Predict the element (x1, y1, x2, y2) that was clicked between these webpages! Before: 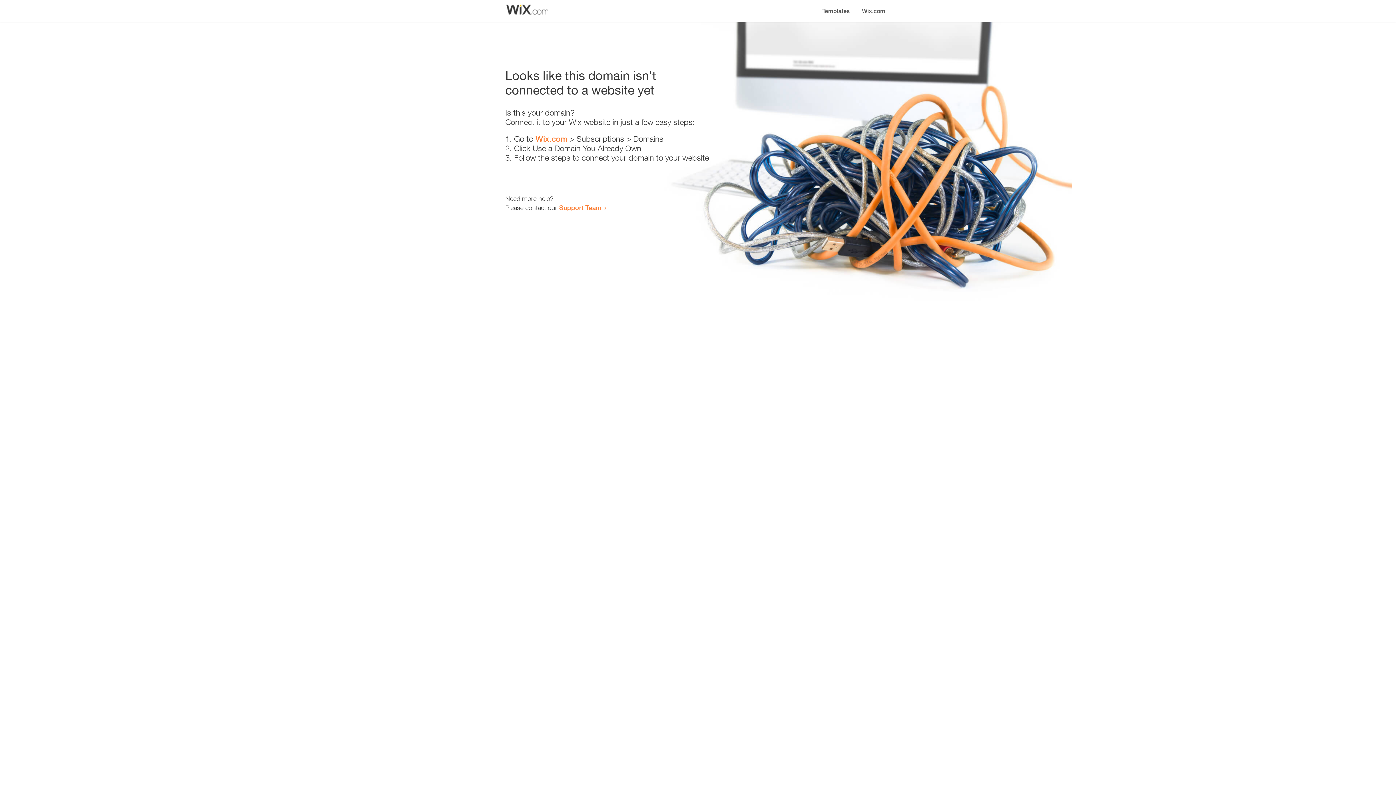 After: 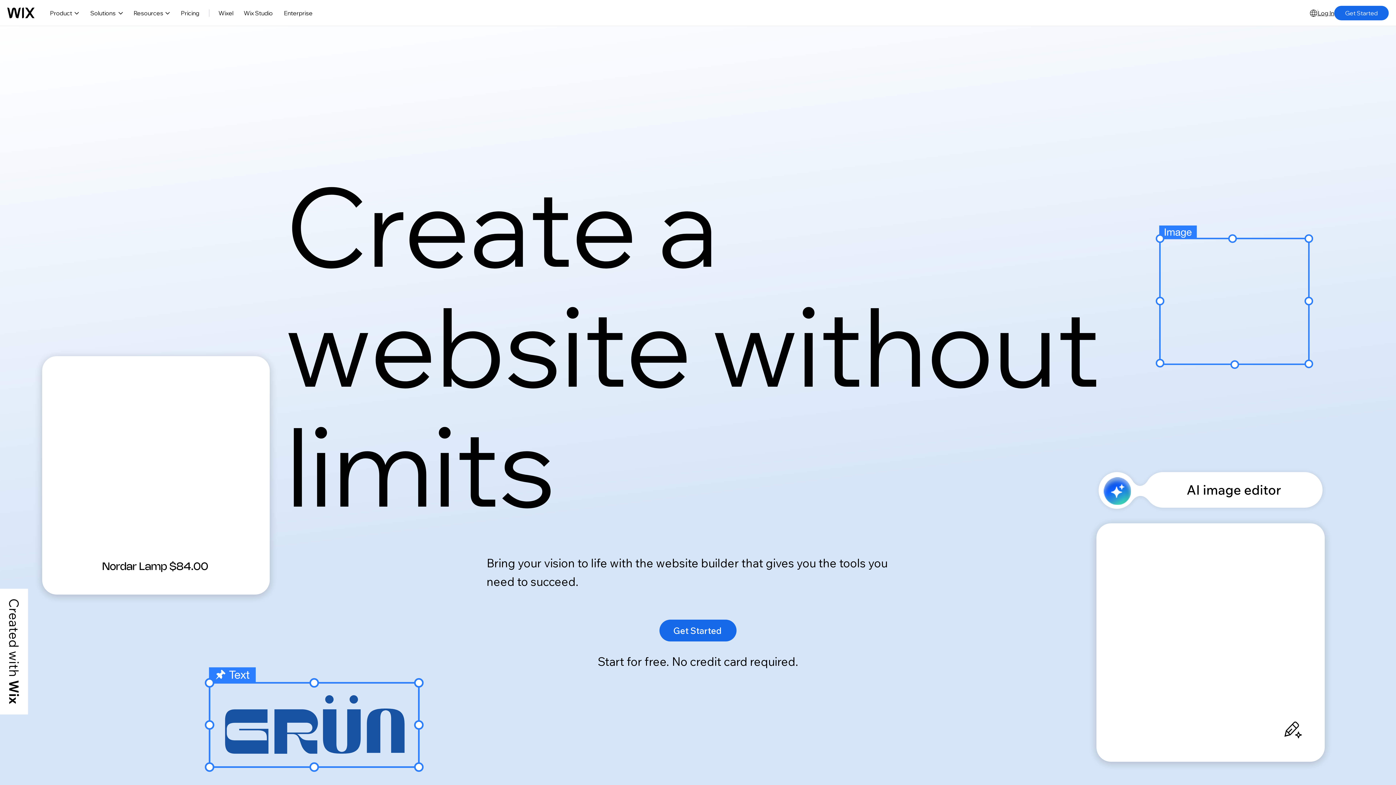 Action: label: Wix.com bbox: (535, 134, 567, 143)